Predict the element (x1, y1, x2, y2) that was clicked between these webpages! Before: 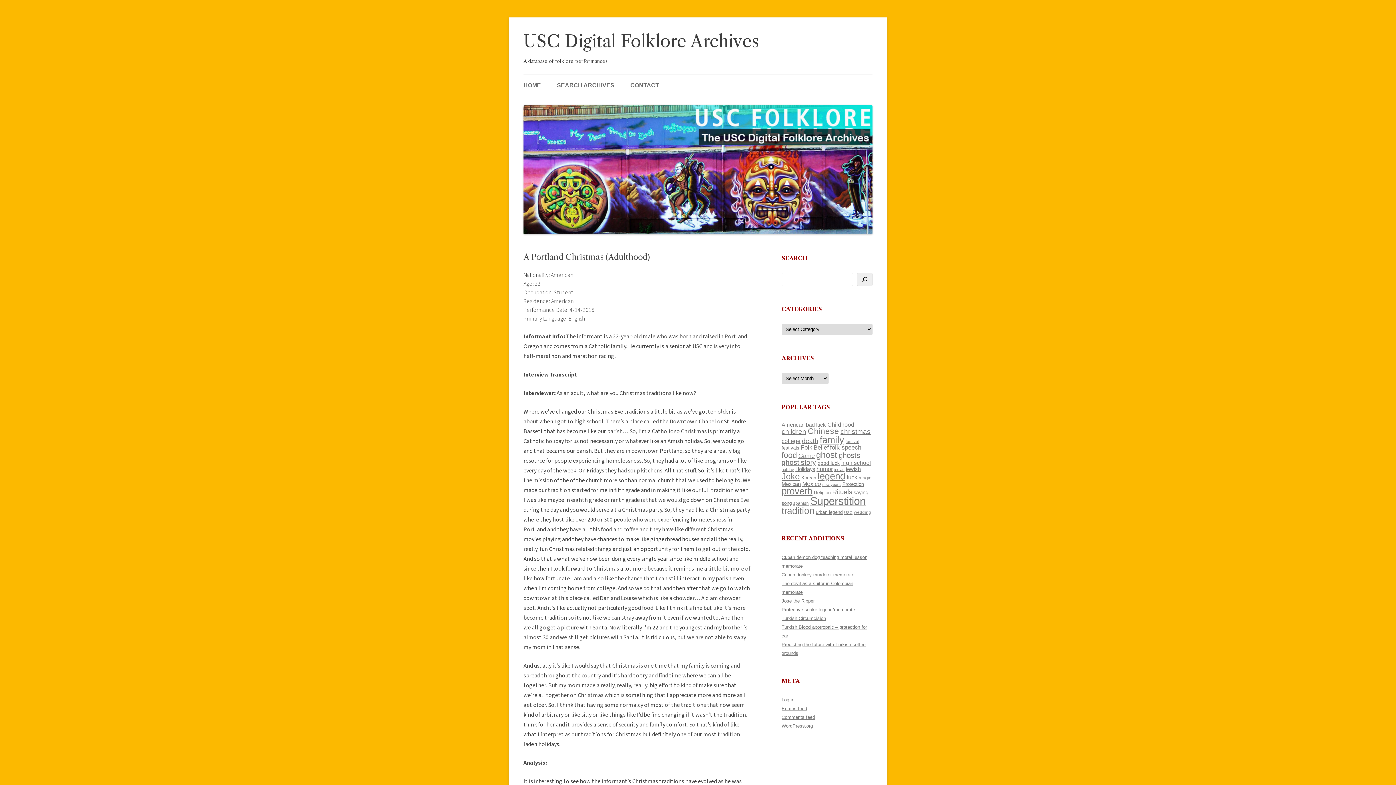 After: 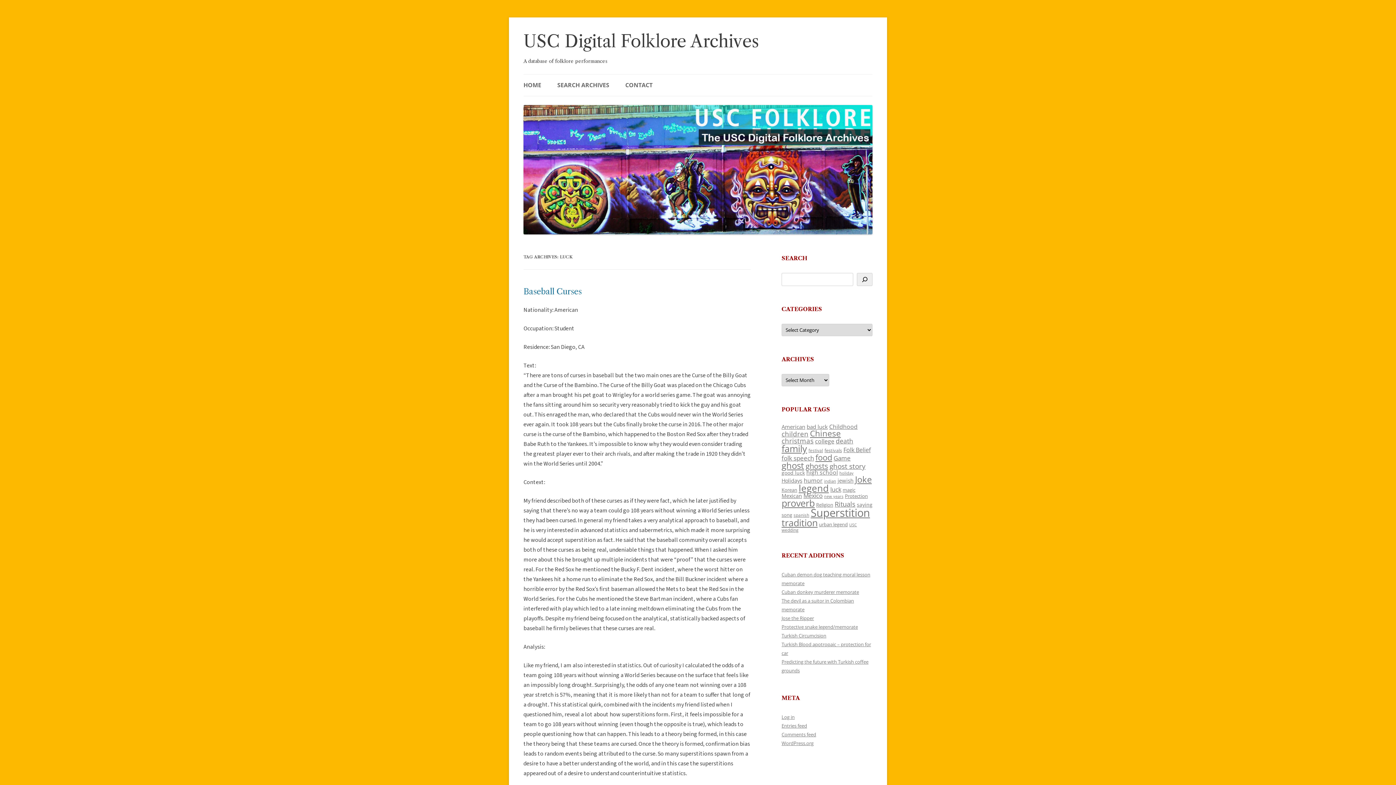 Action: bbox: (846, 474, 857, 480) label: luck (166 items)